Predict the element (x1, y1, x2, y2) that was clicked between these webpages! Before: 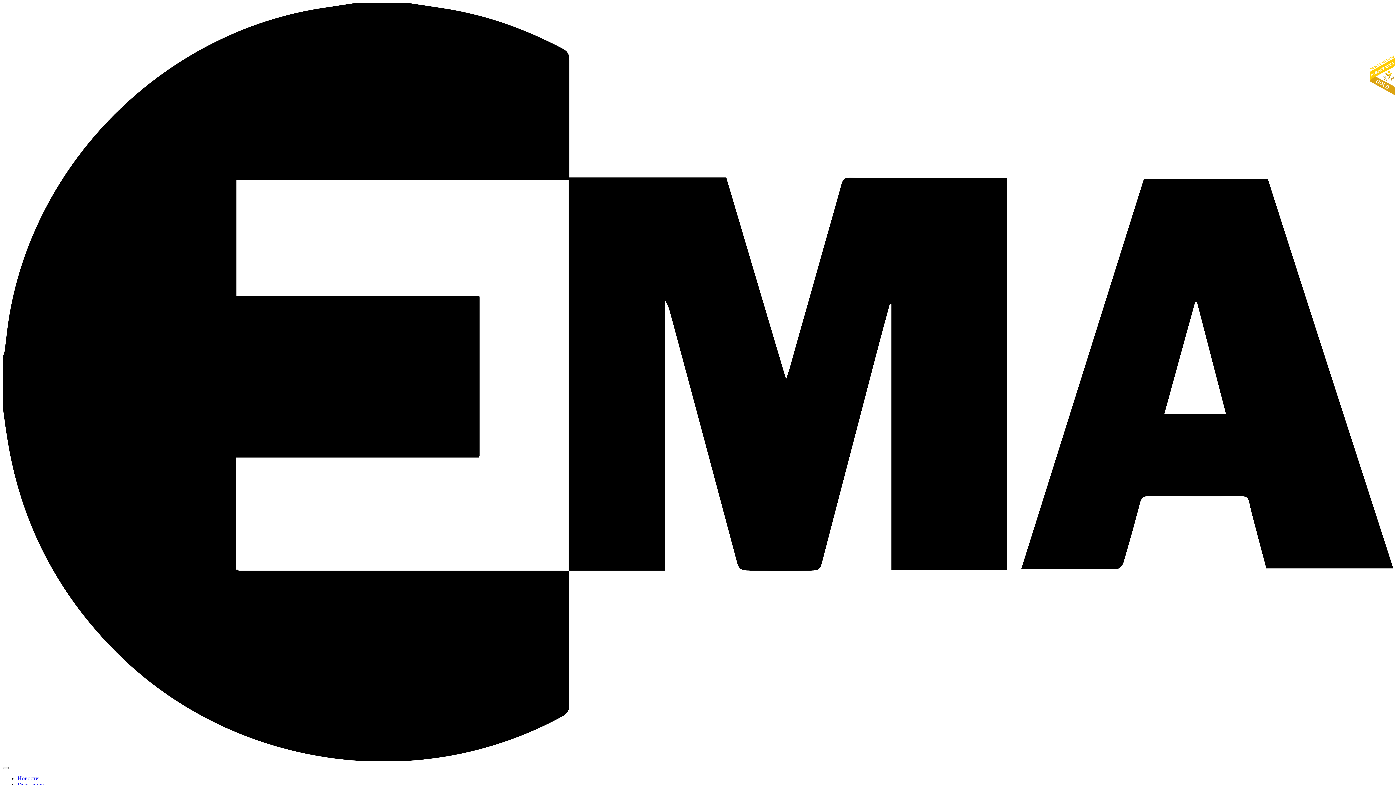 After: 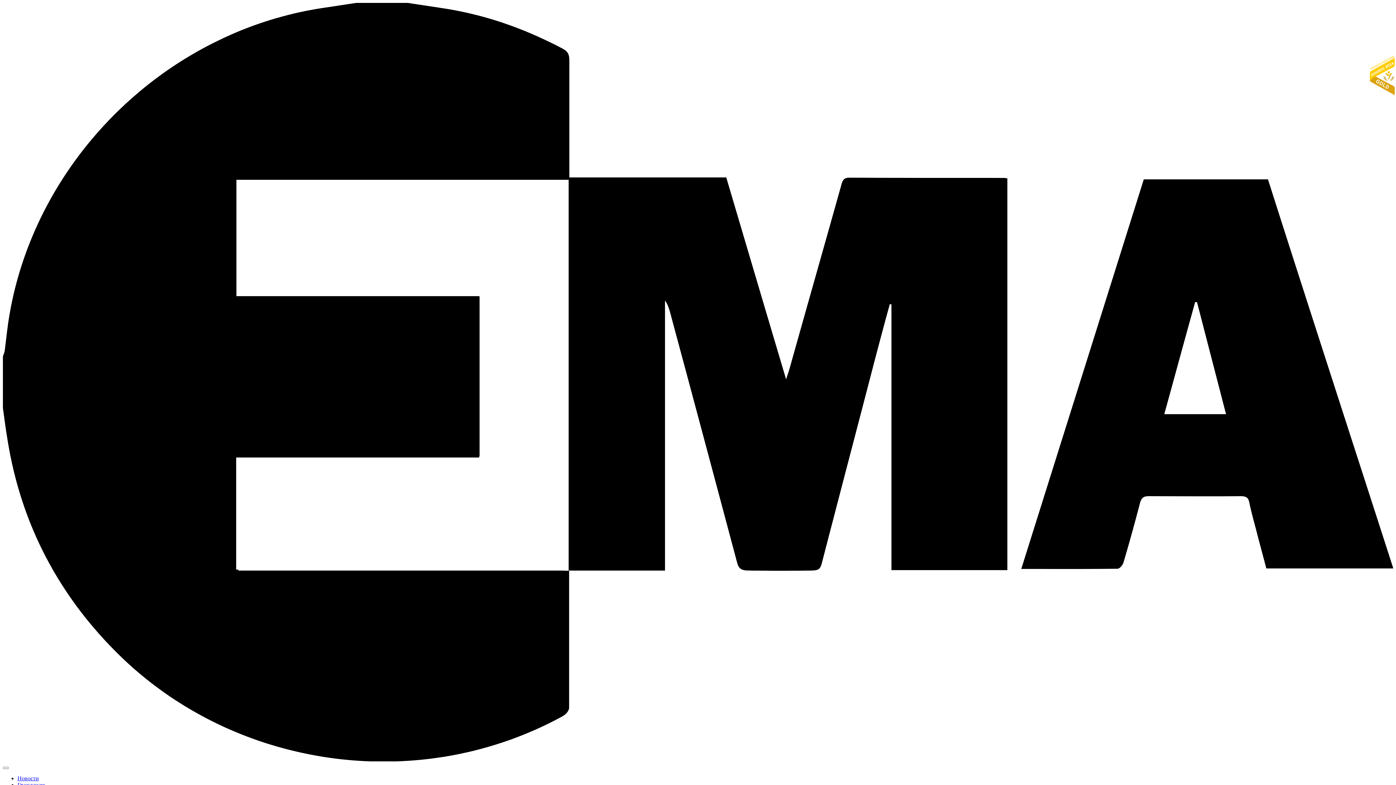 Action: bbox: (1368, 54, 1396, 97)